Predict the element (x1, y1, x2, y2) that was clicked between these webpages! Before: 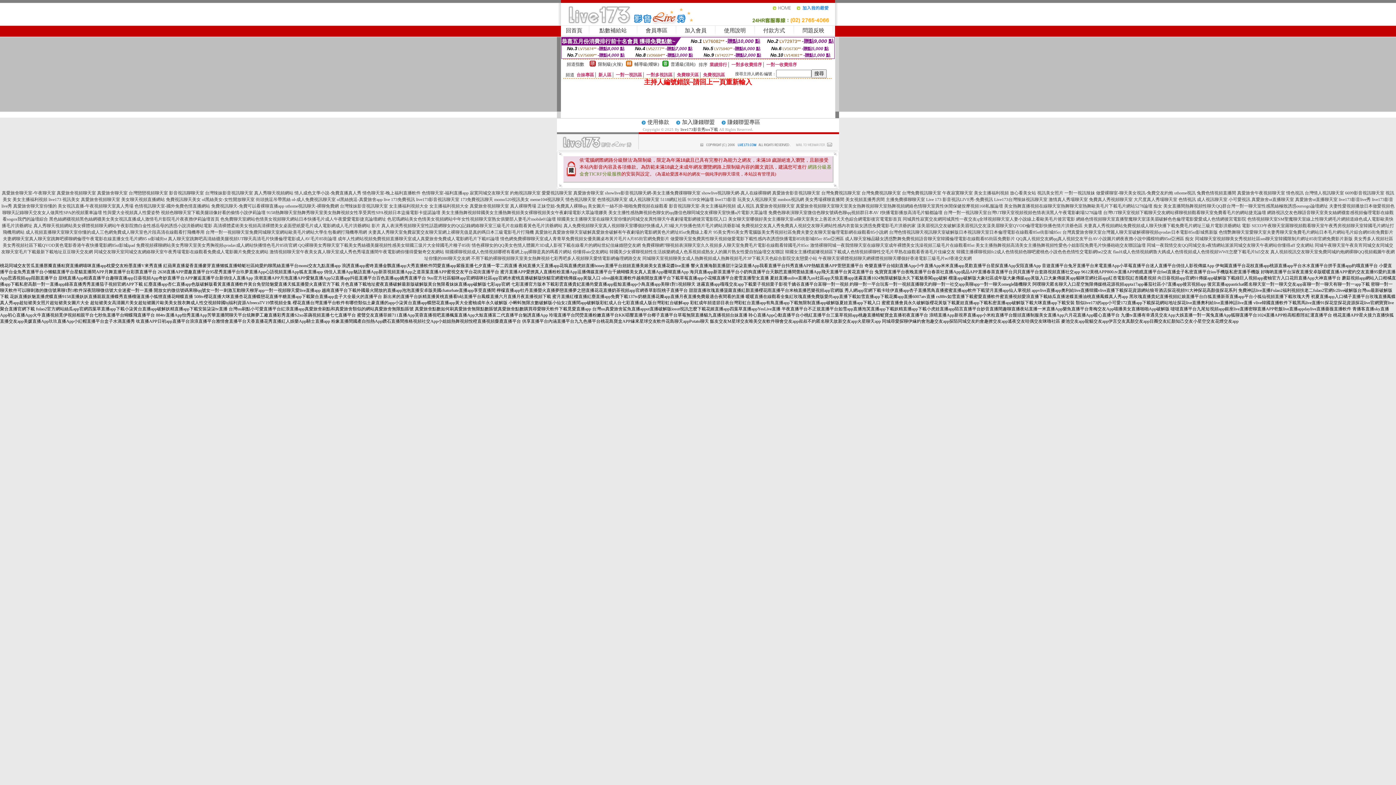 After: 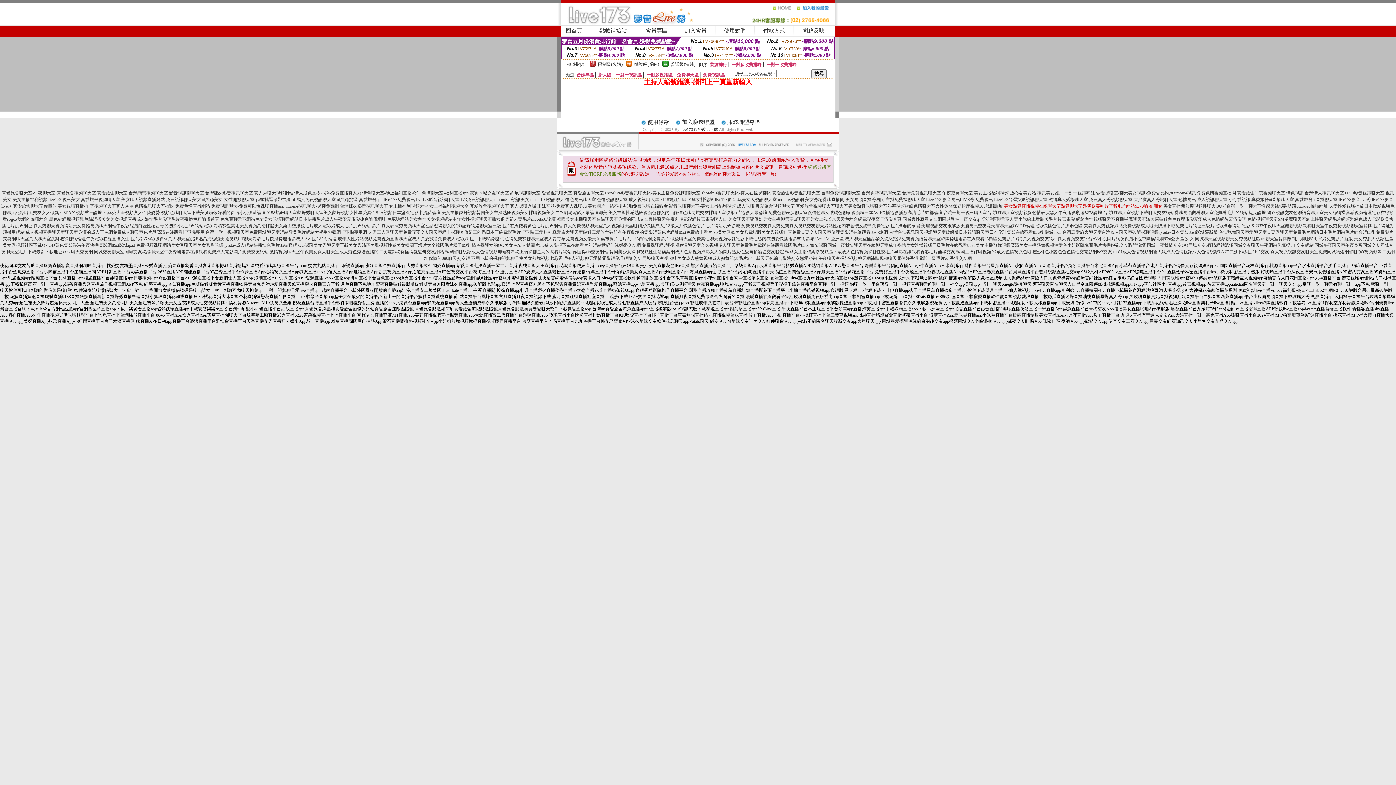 Action: bbox: (1004, 203, 1162, 208) label: 美女熱舞直播視頻在線聊天室熱舞聊天室熱舞歐美毛片下載毛片網站5278論壇 痴女